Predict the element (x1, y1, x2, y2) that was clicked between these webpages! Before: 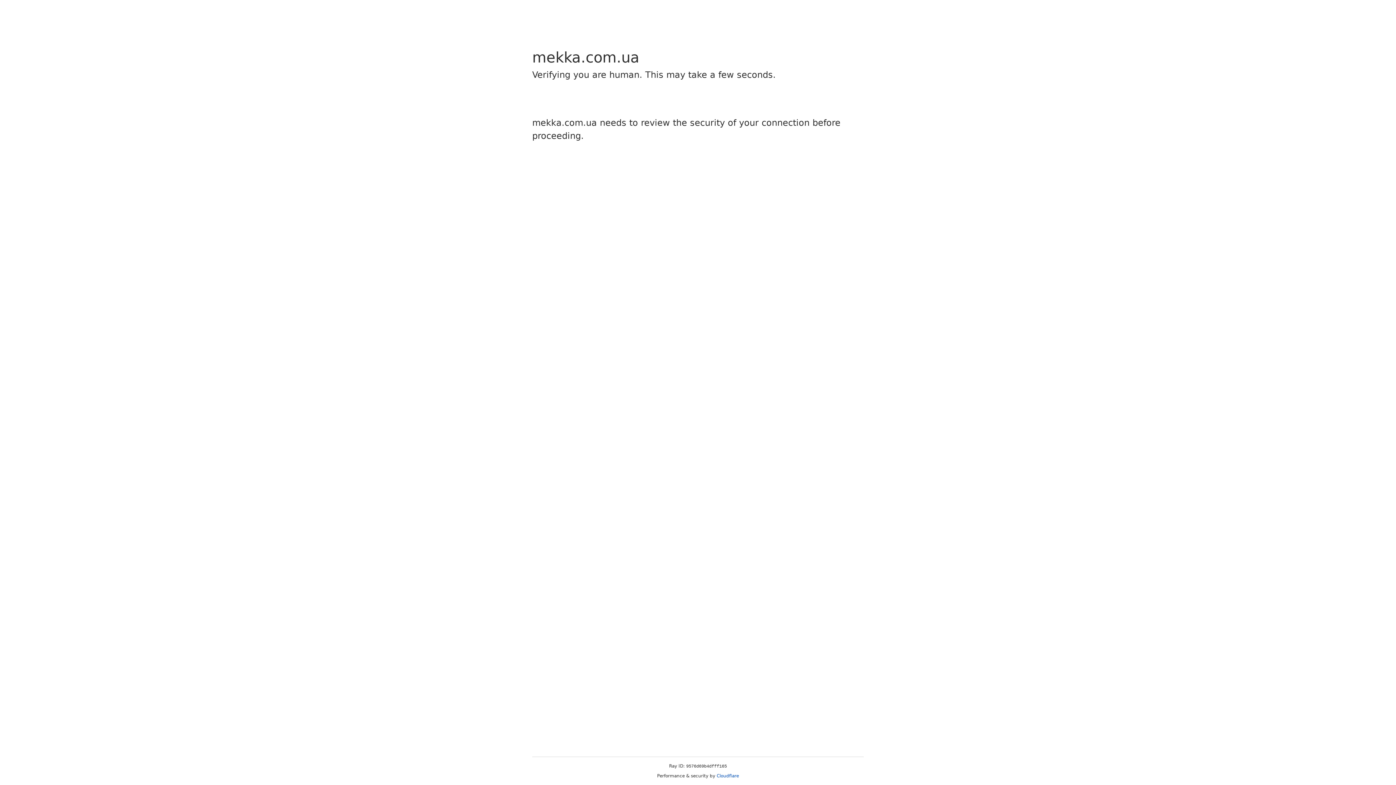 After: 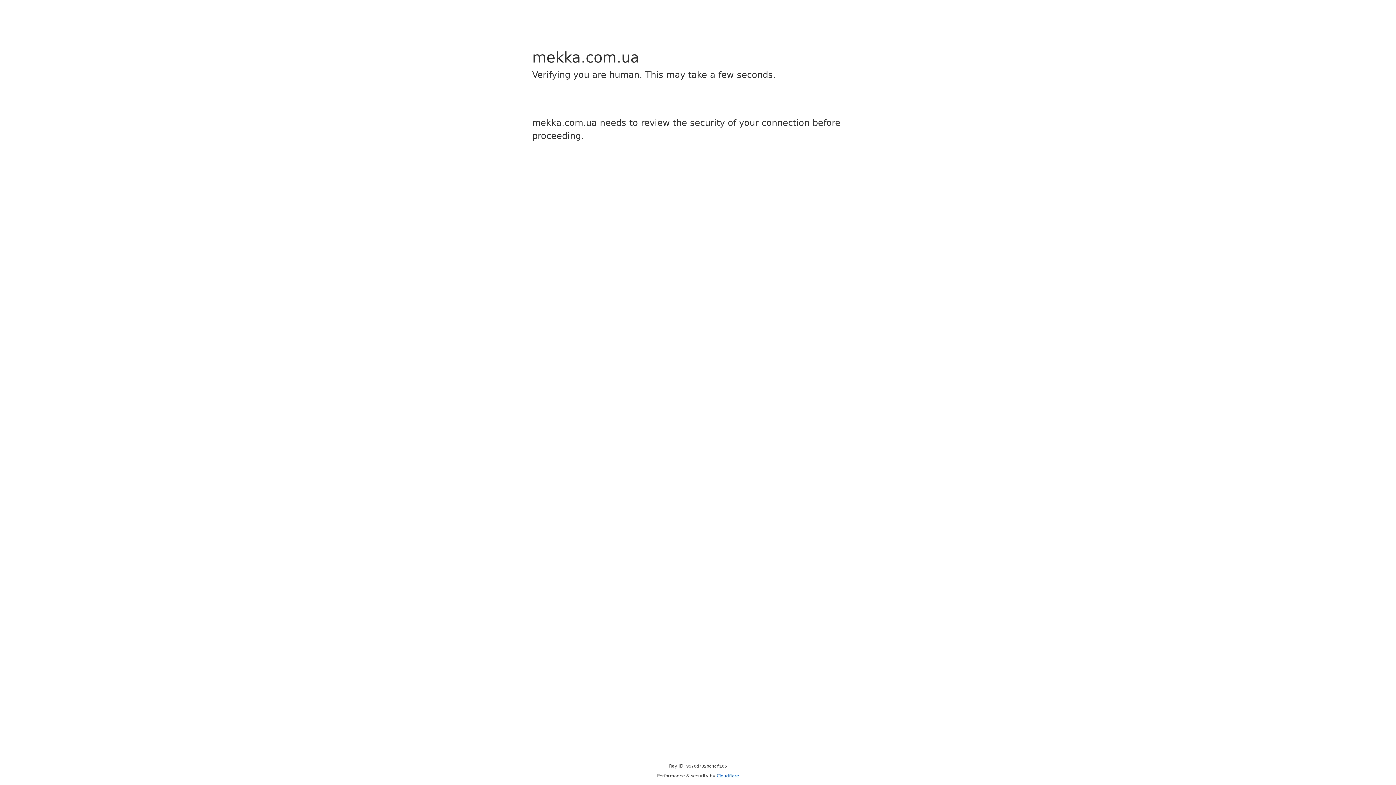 Action: bbox: (716, 773, 739, 778) label: Cloudflare